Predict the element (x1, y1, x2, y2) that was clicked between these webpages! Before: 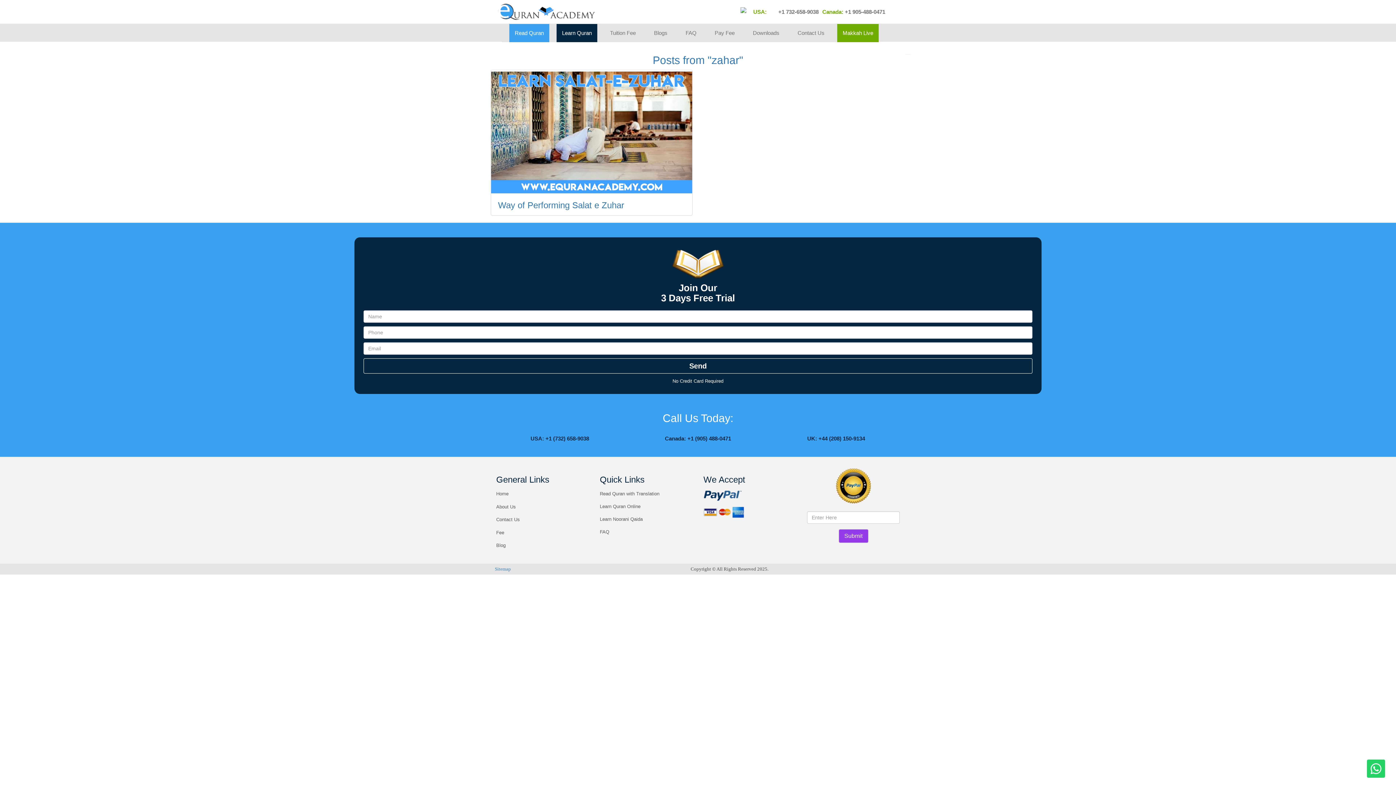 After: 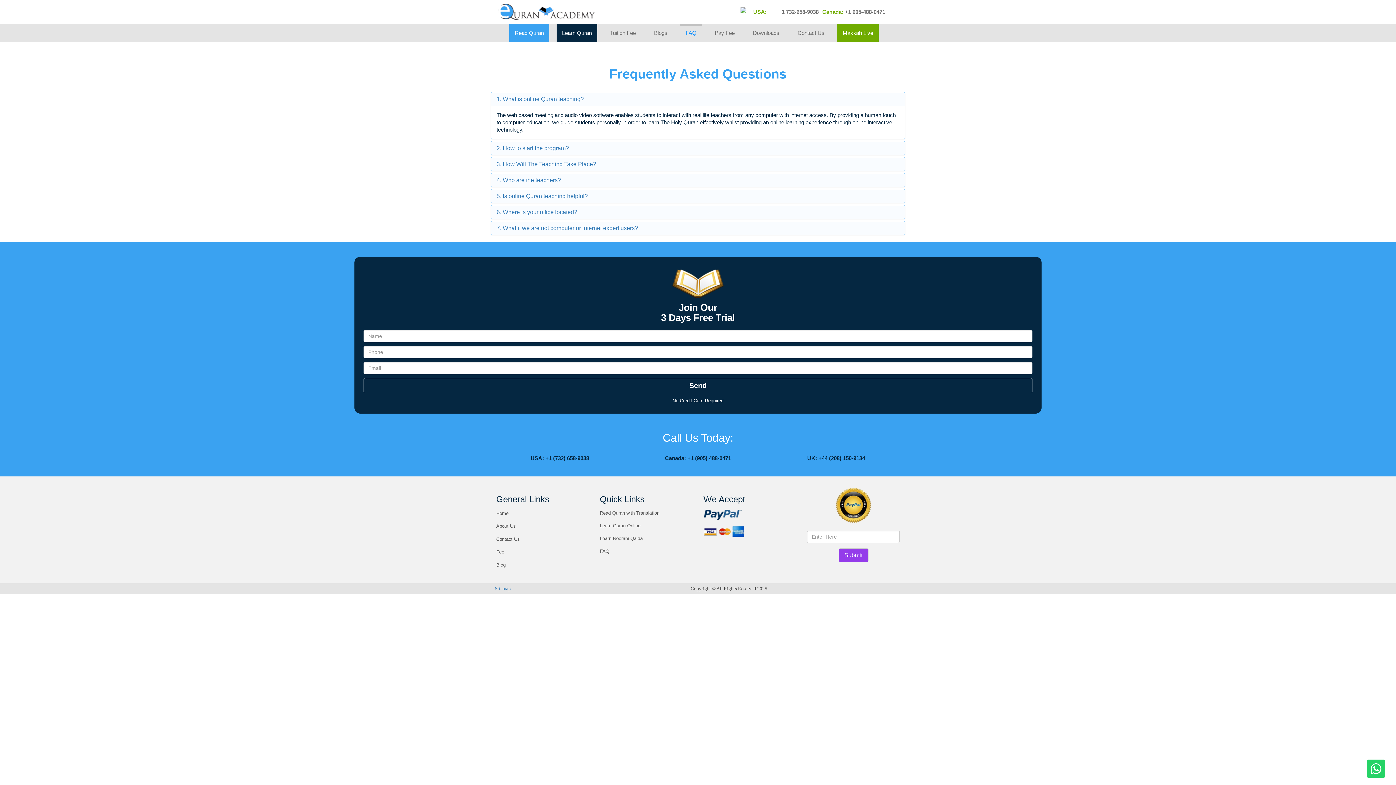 Action: label: FAQ bbox: (680, 24, 702, 42)